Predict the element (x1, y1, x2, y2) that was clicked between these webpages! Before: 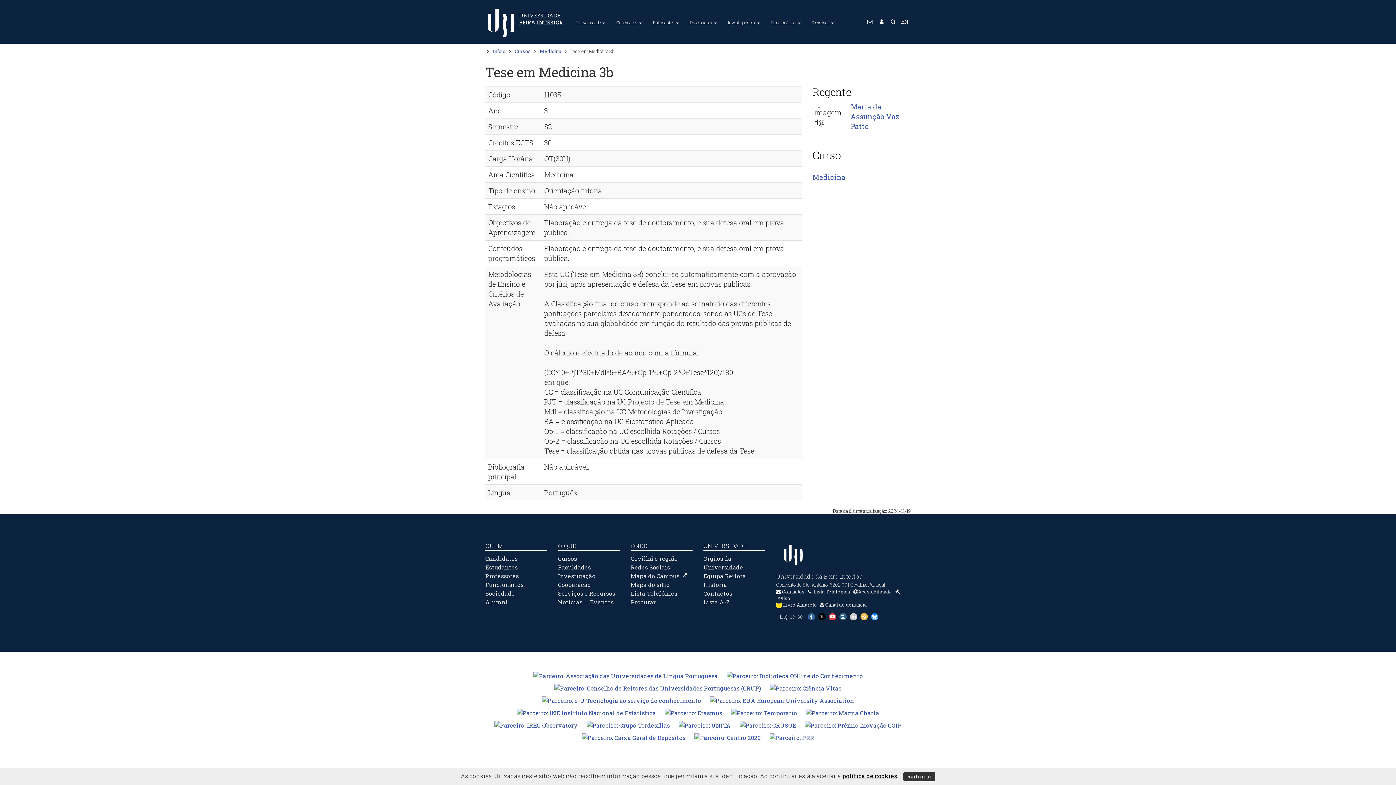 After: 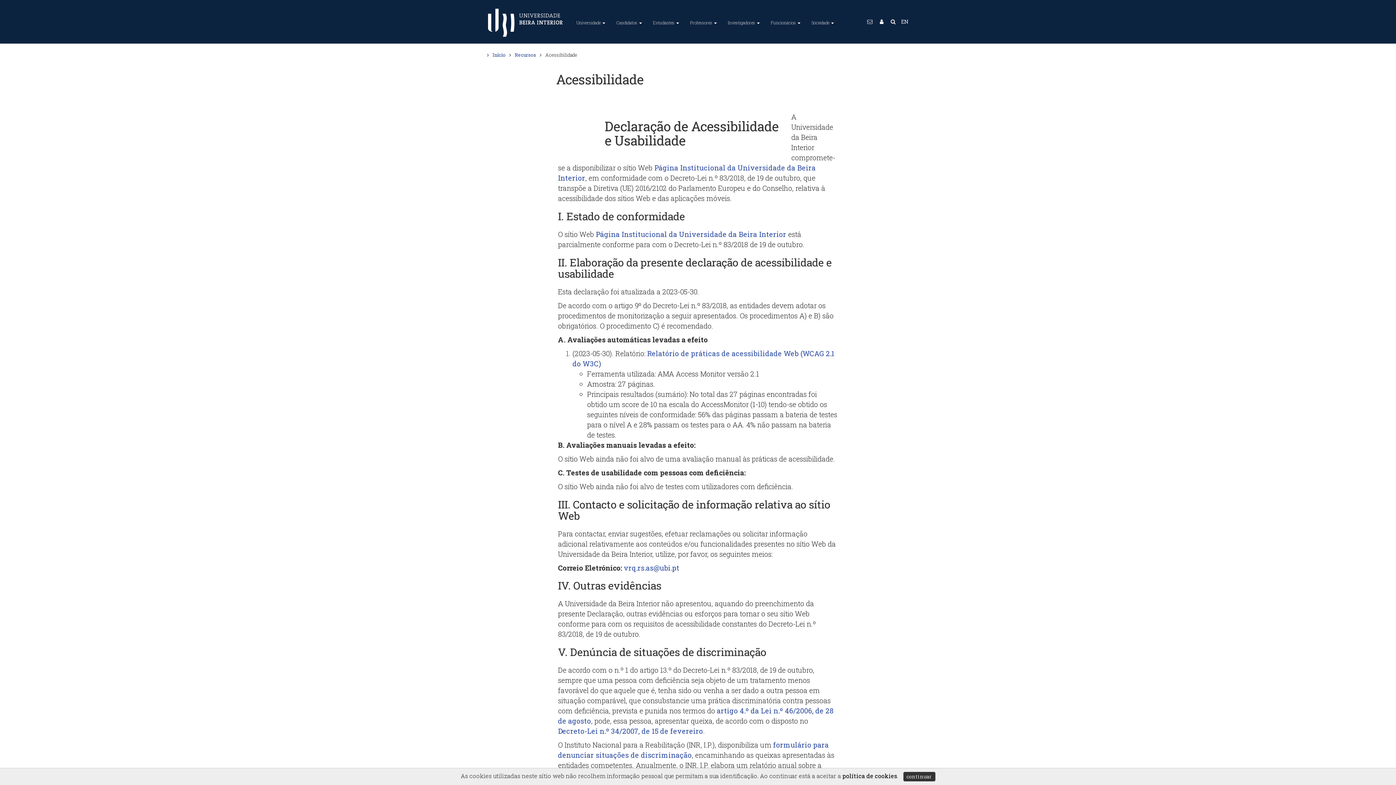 Action: bbox: (858, 588, 892, 595) label: Acessibilidade